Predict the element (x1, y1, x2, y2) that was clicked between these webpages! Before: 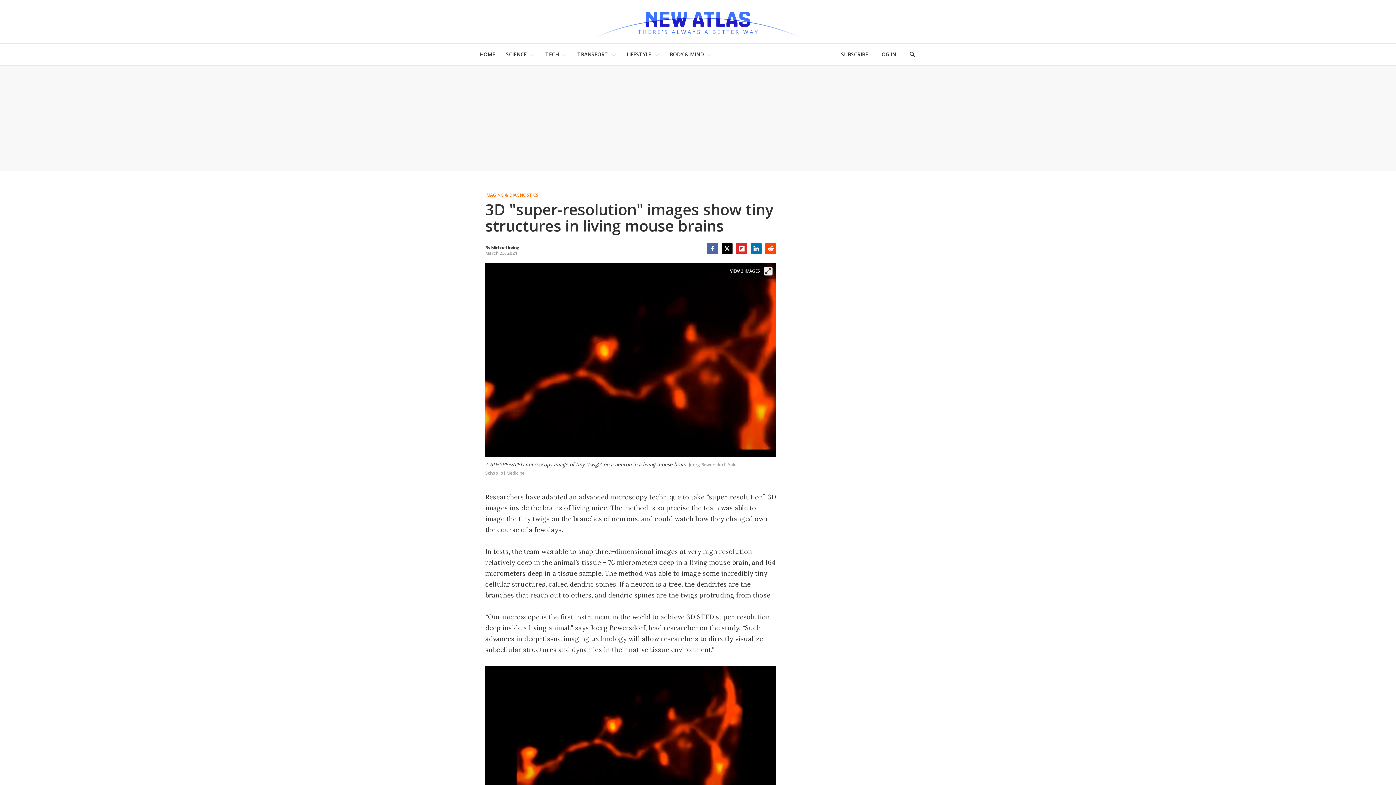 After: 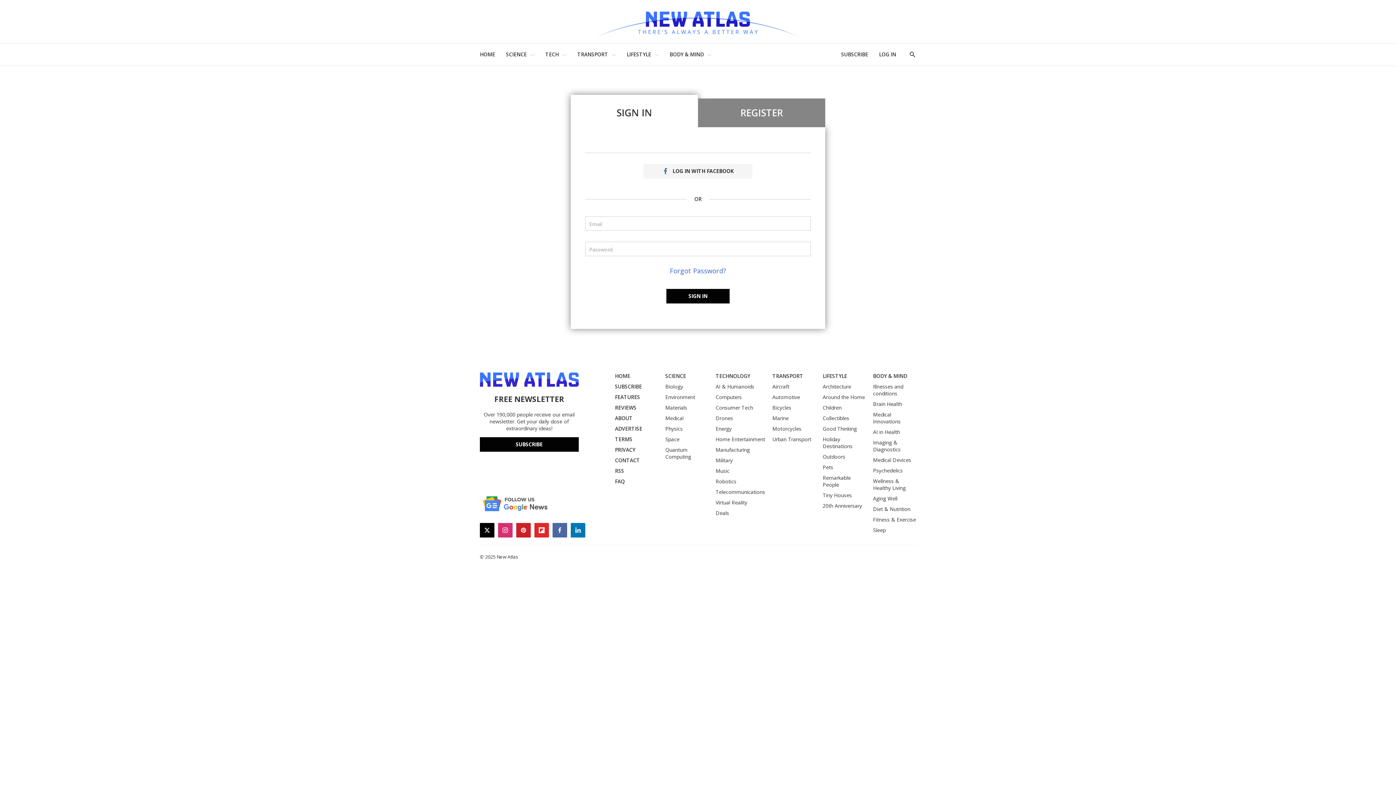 Action: bbox: (879, 47, 896, 61) label: LOG IN